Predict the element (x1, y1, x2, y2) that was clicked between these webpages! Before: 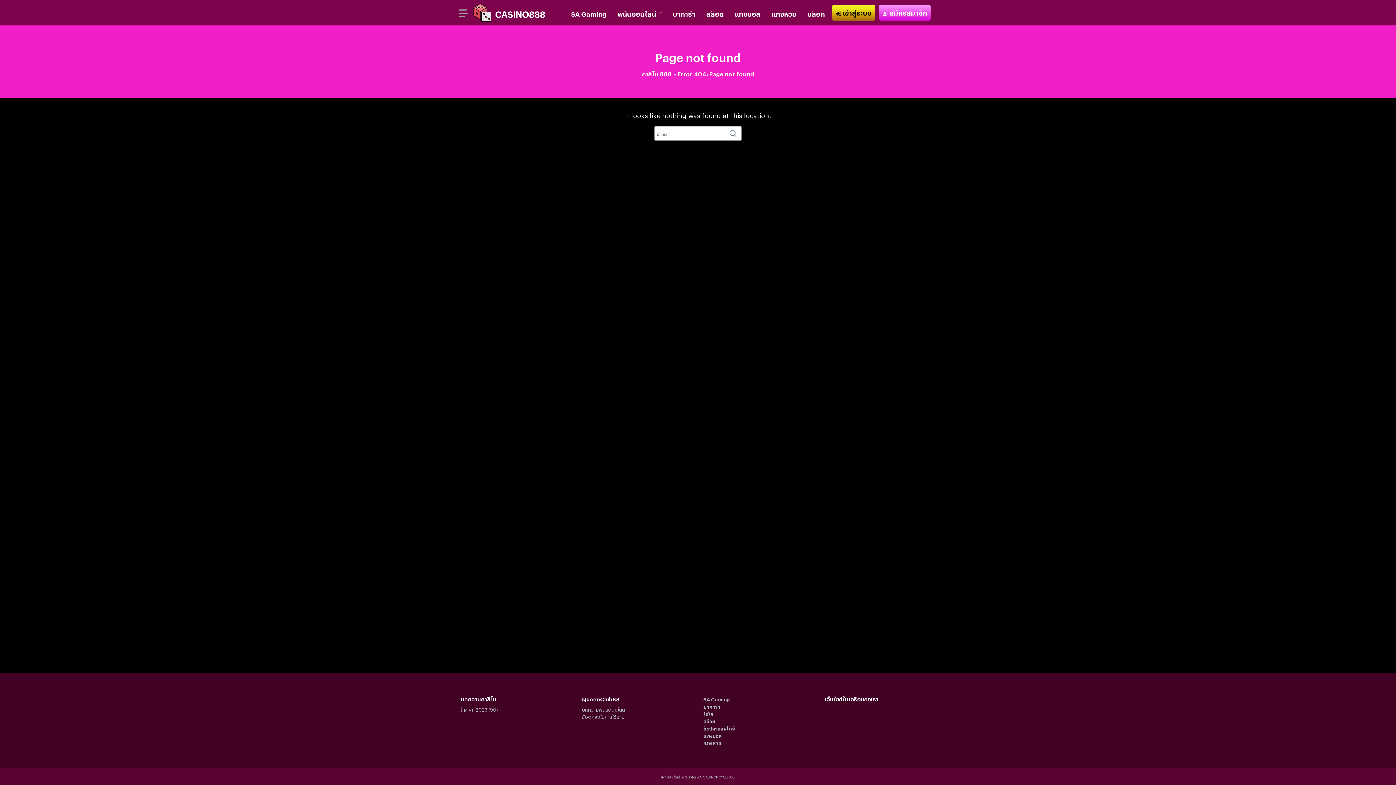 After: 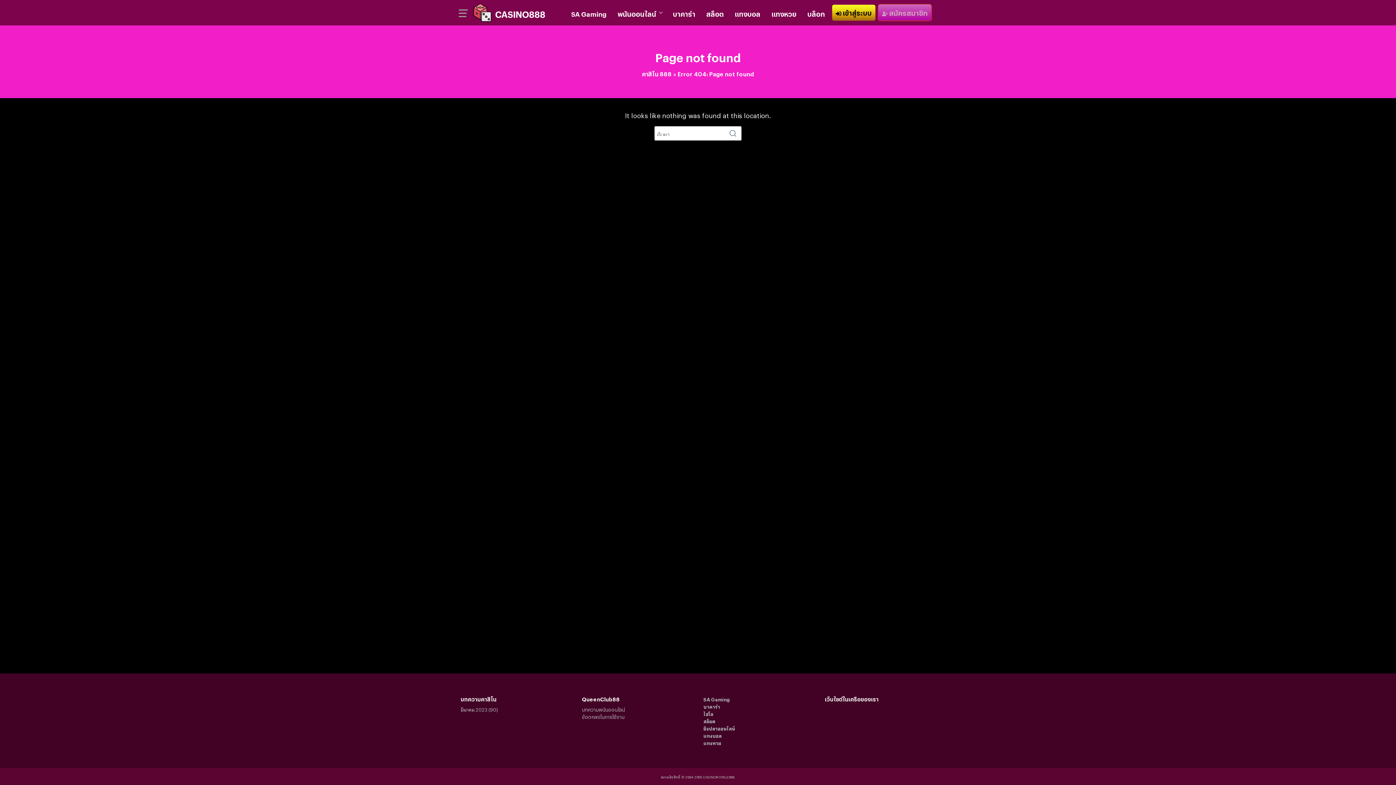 Action: bbox: (877, 4, 932, 20) label:  สมัครสมาชิก